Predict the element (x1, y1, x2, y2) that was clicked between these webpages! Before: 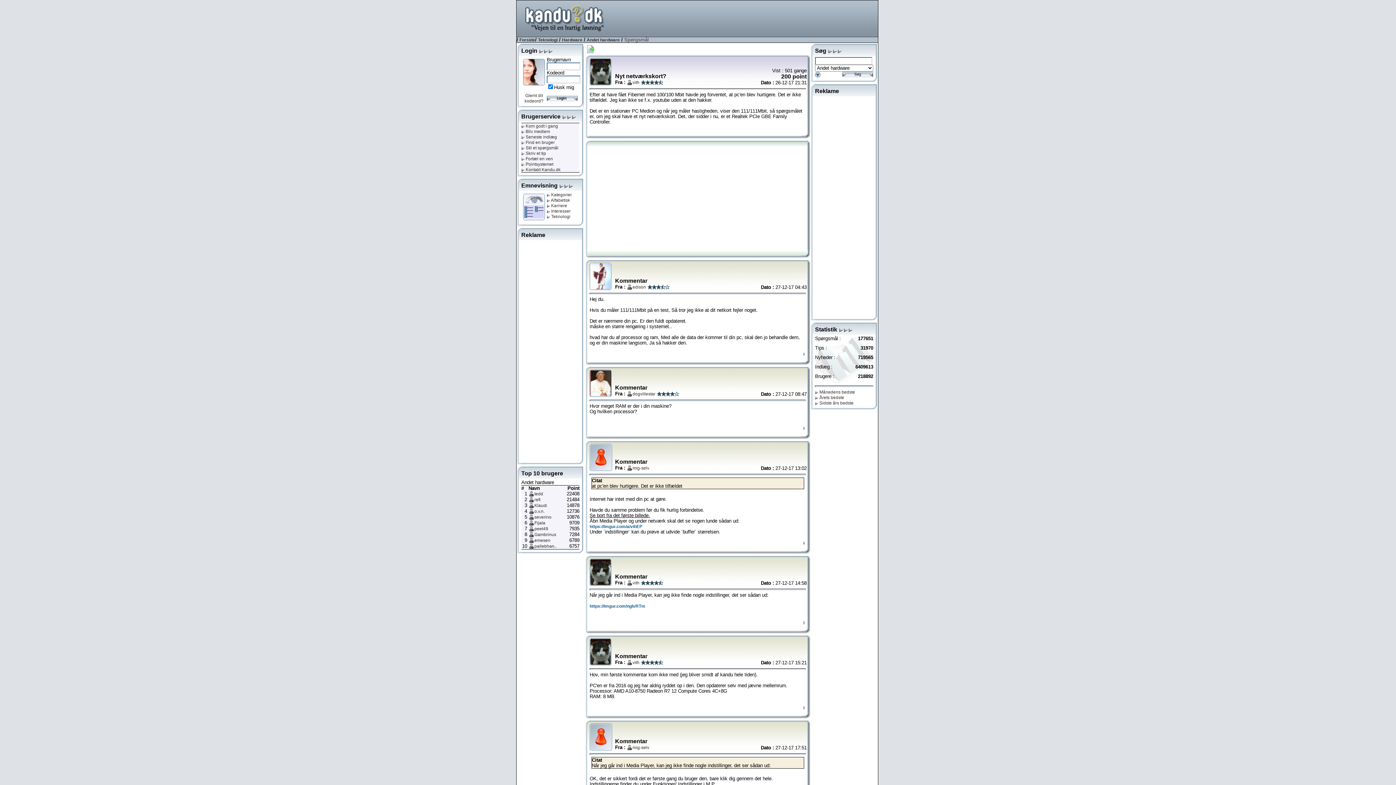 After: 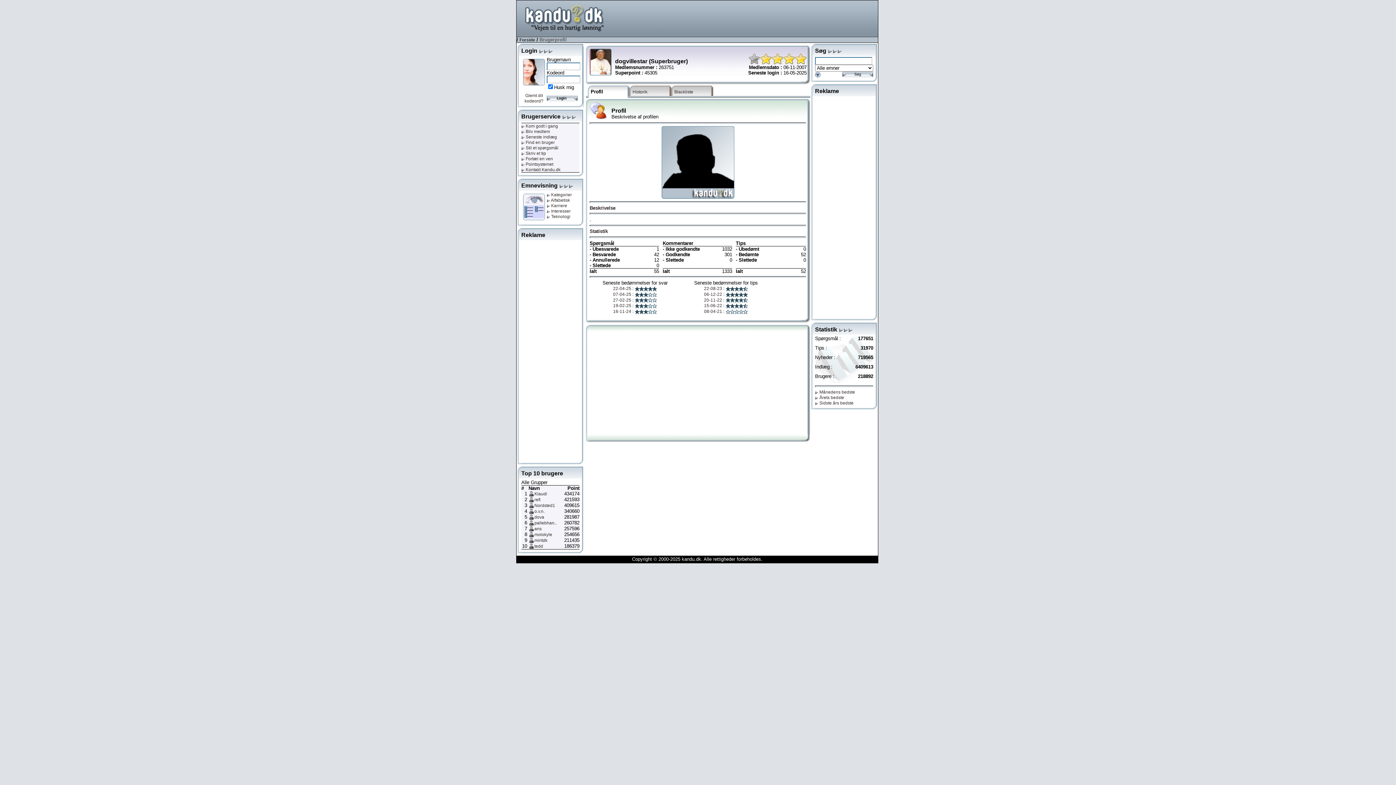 Action: label: dogvillestar bbox: (632, 391, 655, 396)